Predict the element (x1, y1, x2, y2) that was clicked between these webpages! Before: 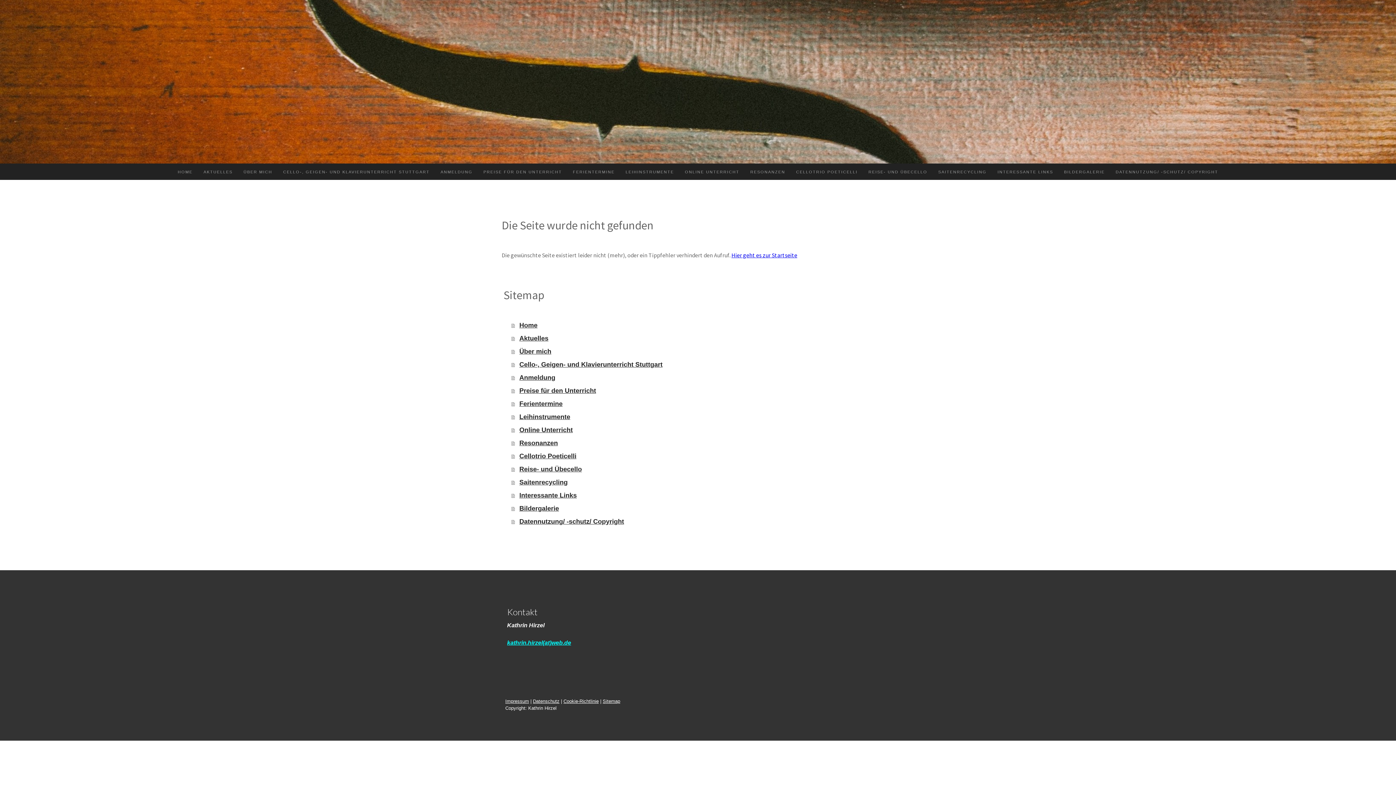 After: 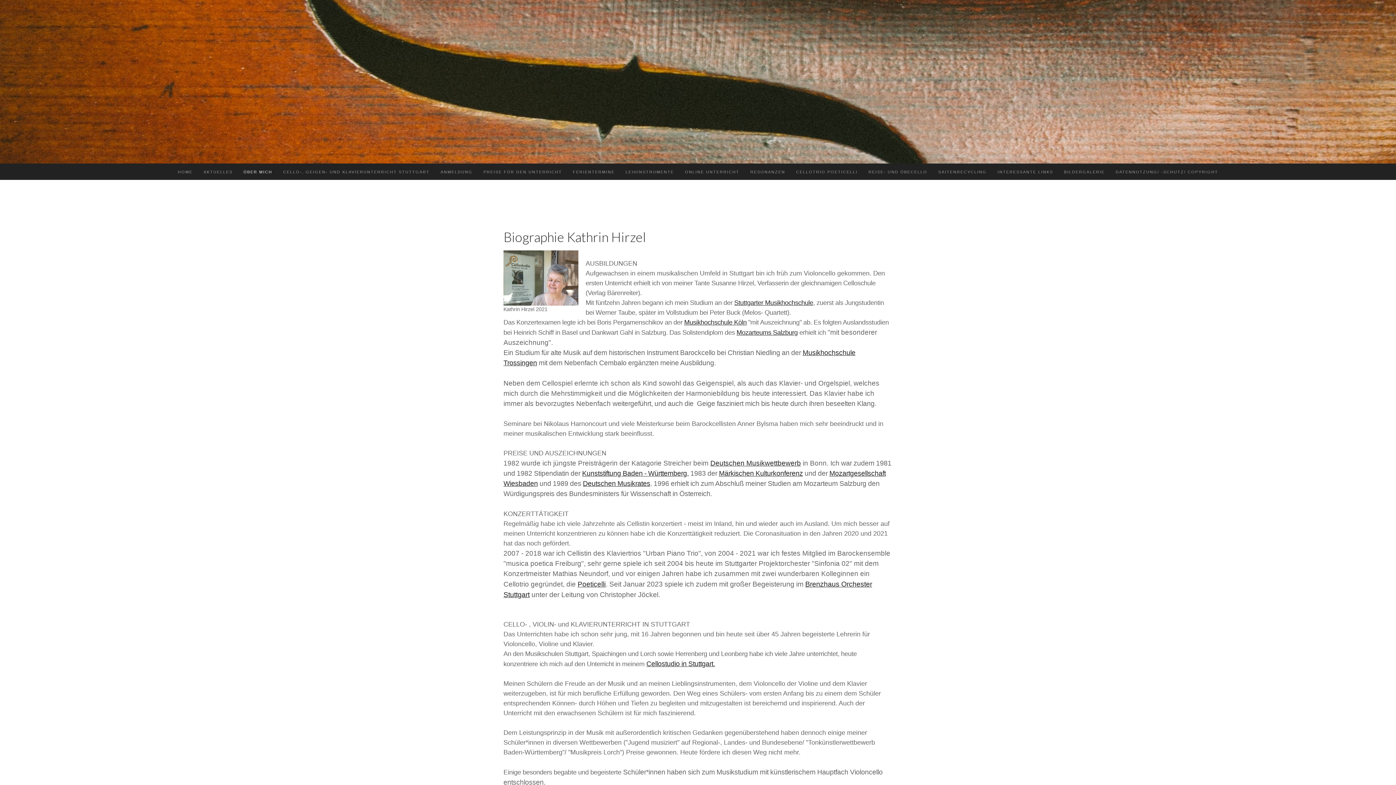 Action: bbox: (238, 163, 277, 180) label: ÜBER MICH